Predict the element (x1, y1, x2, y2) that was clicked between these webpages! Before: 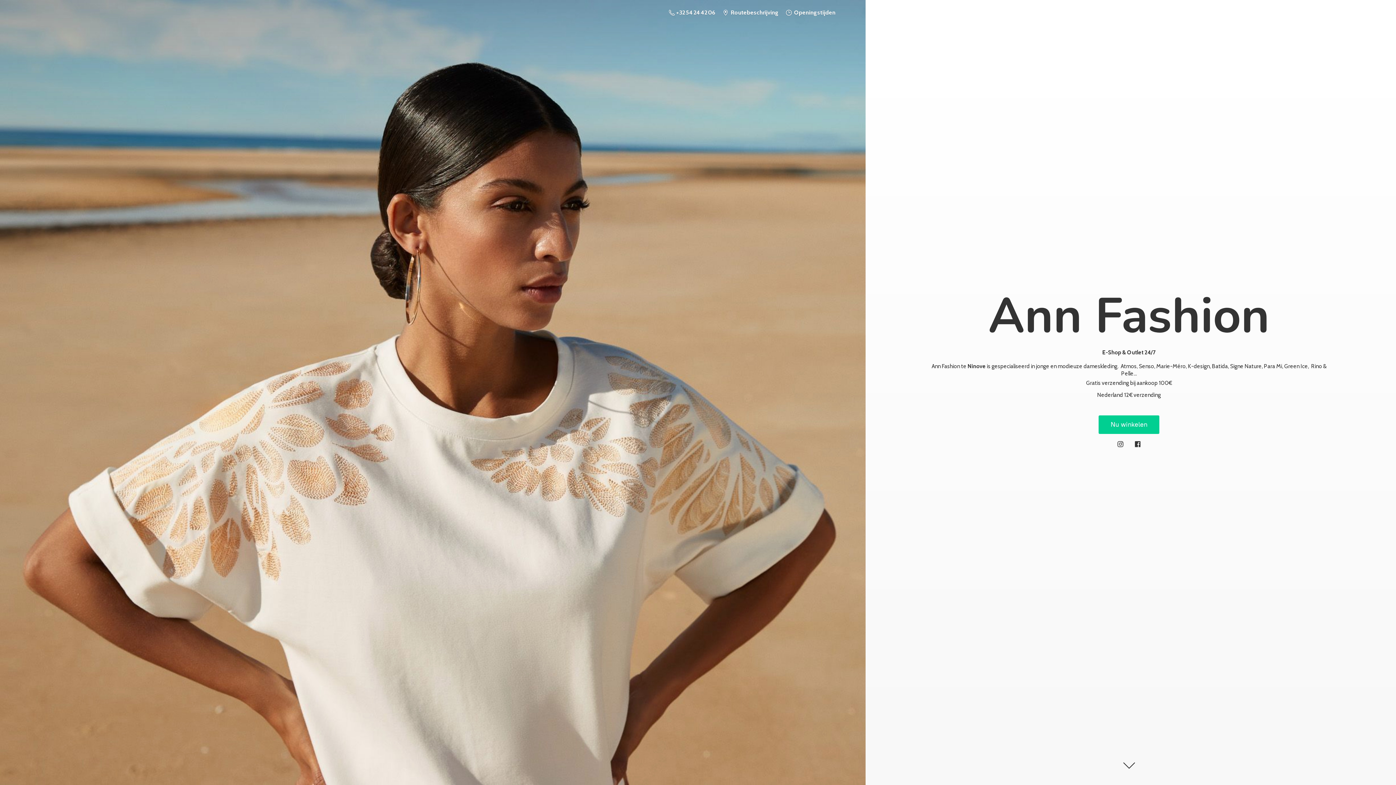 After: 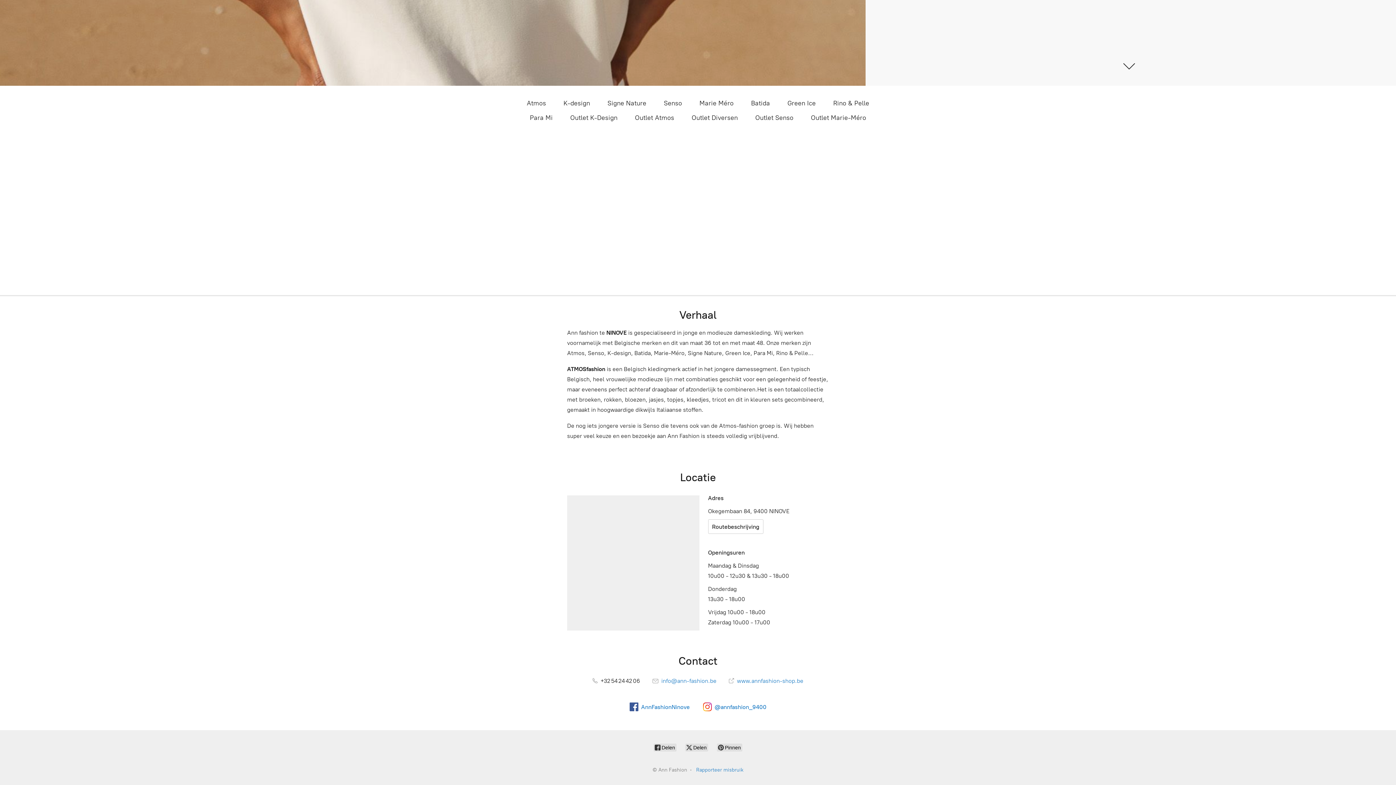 Action: label: Nu winkelen bbox: (1098, 415, 1159, 434)